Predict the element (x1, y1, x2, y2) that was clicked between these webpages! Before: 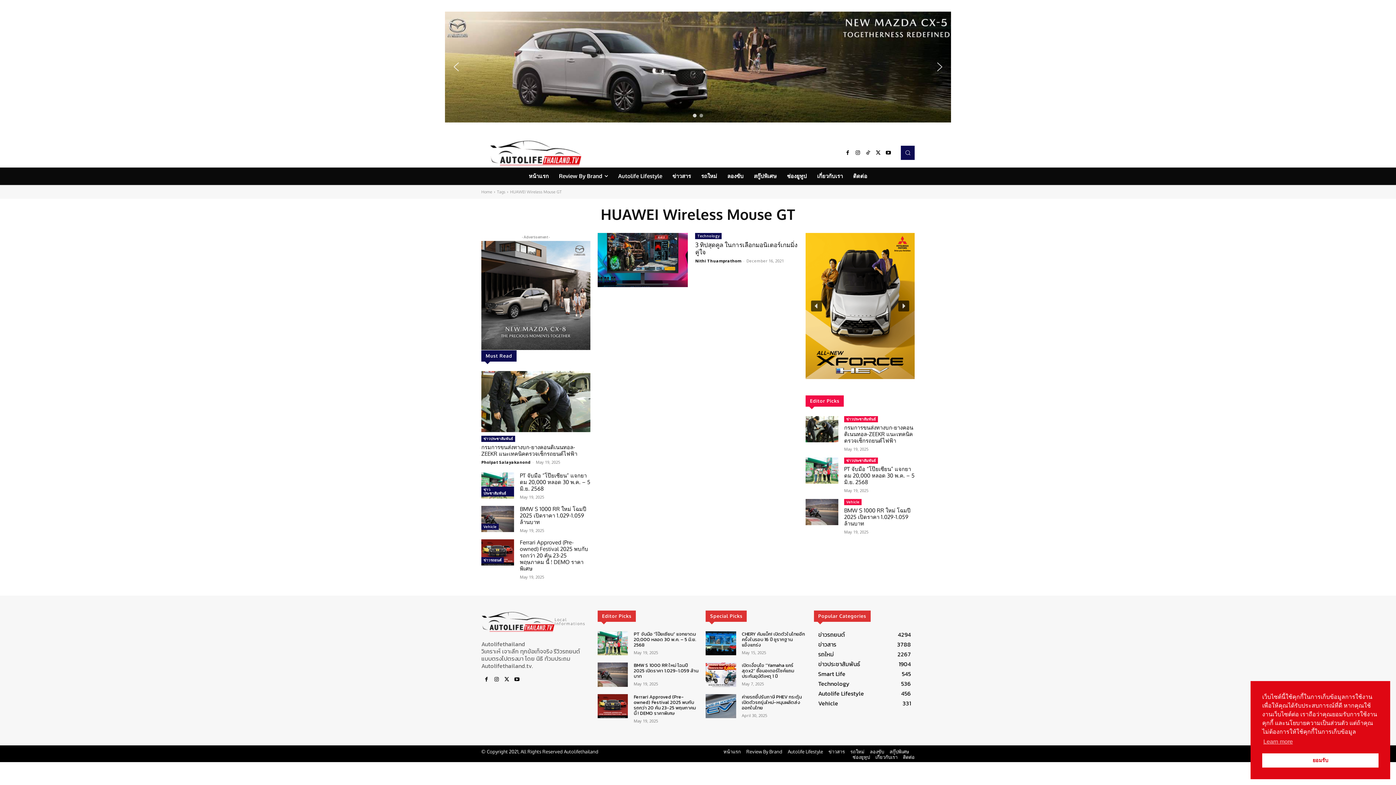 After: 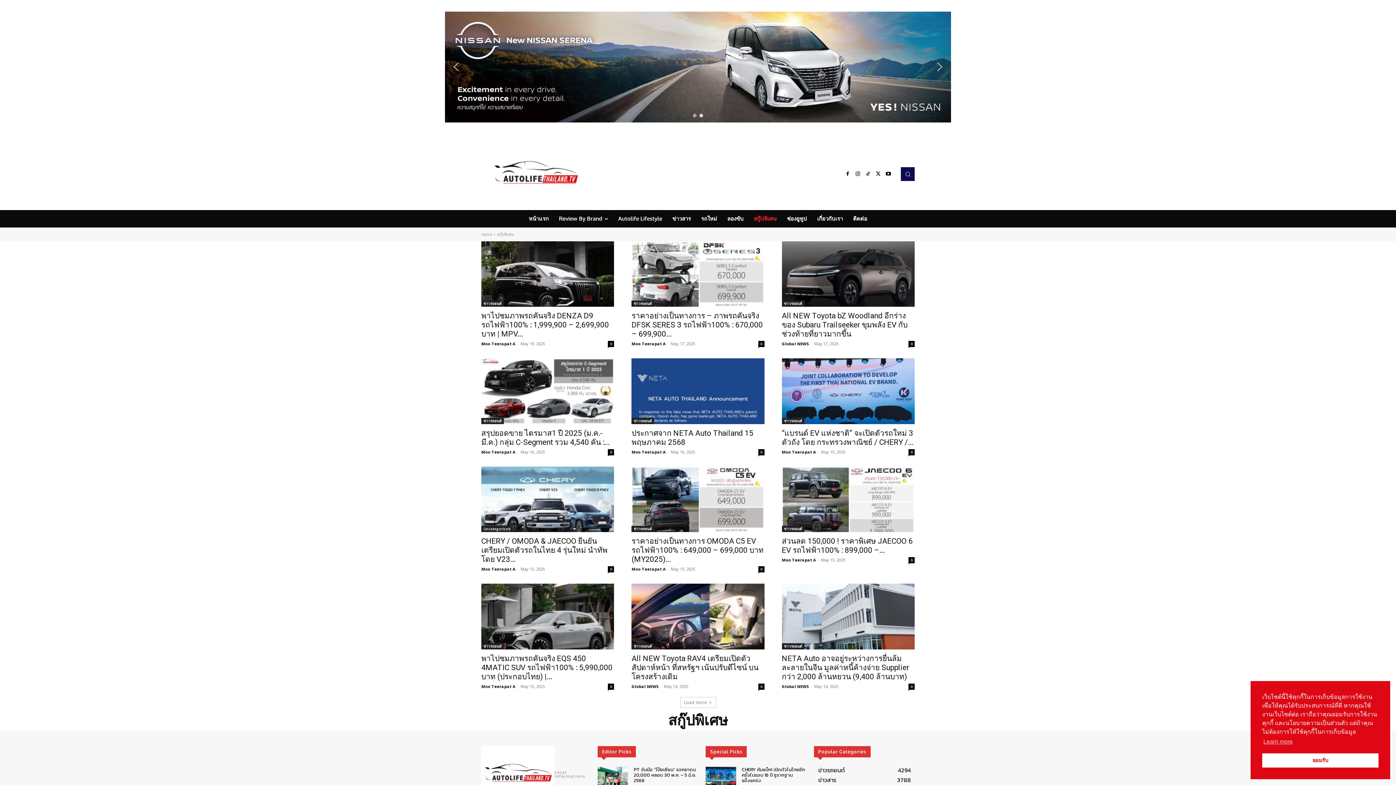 Action: bbox: (889, 749, 909, 754) label: สกู๊ปพิเศษ